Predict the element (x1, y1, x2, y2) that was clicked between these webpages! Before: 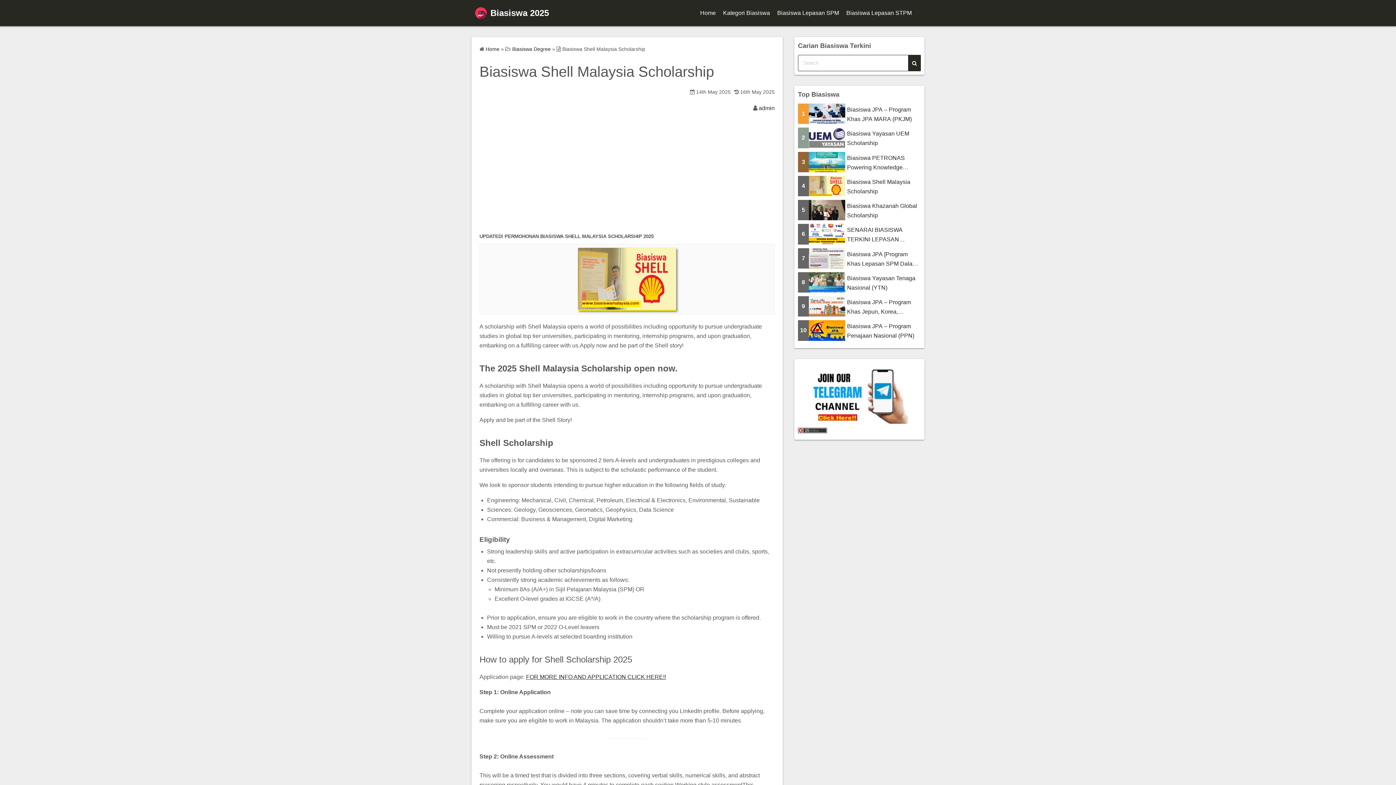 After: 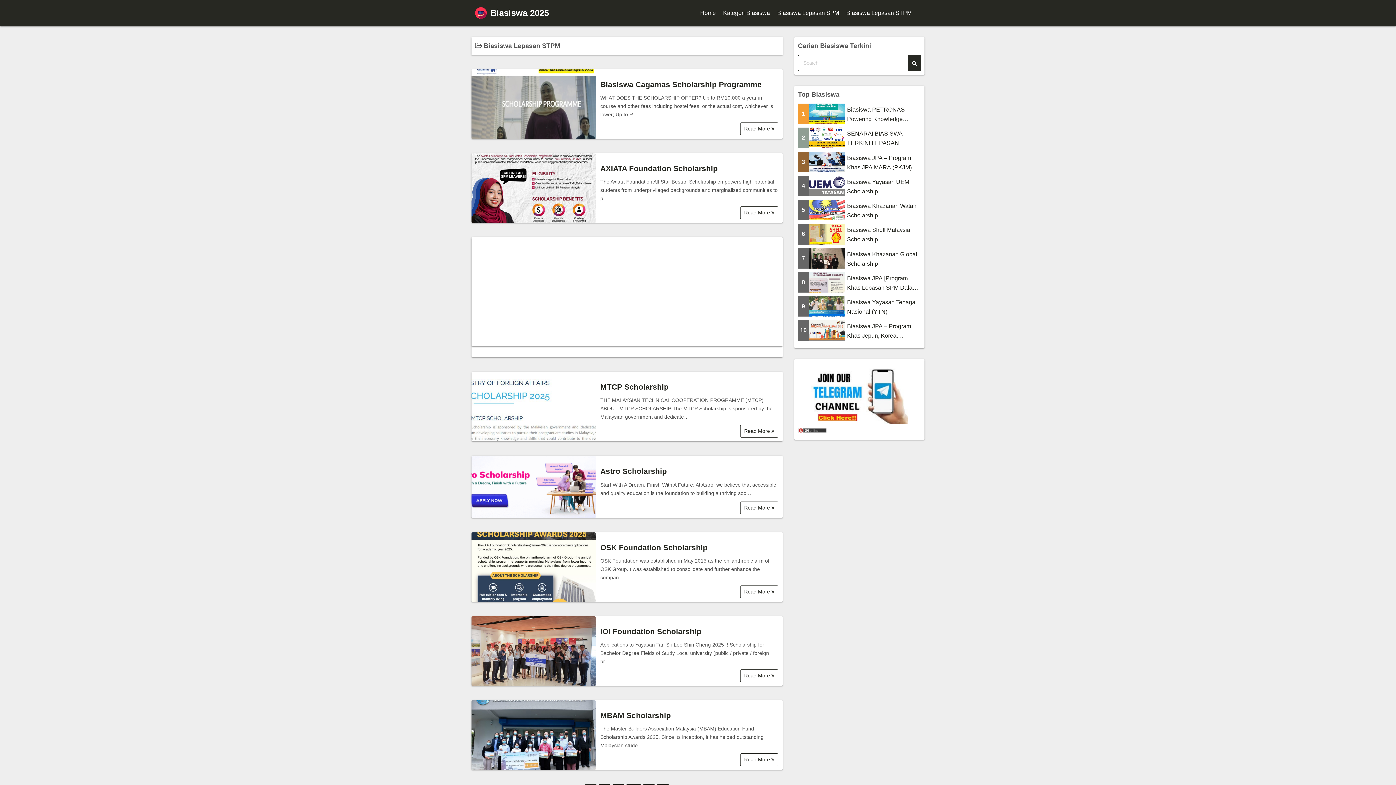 Action: label: Biasiswa Lepasan STPM bbox: (846, 4, 912, 21)